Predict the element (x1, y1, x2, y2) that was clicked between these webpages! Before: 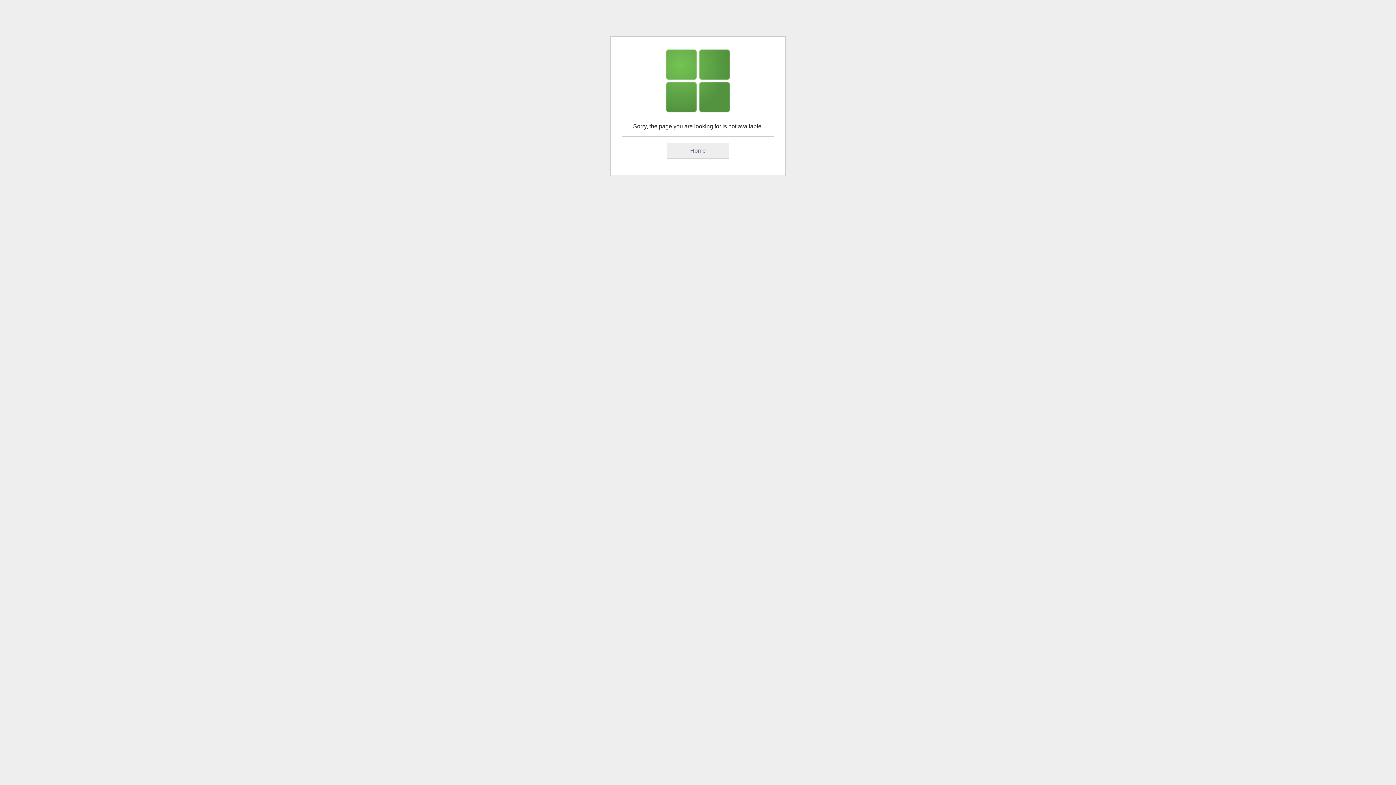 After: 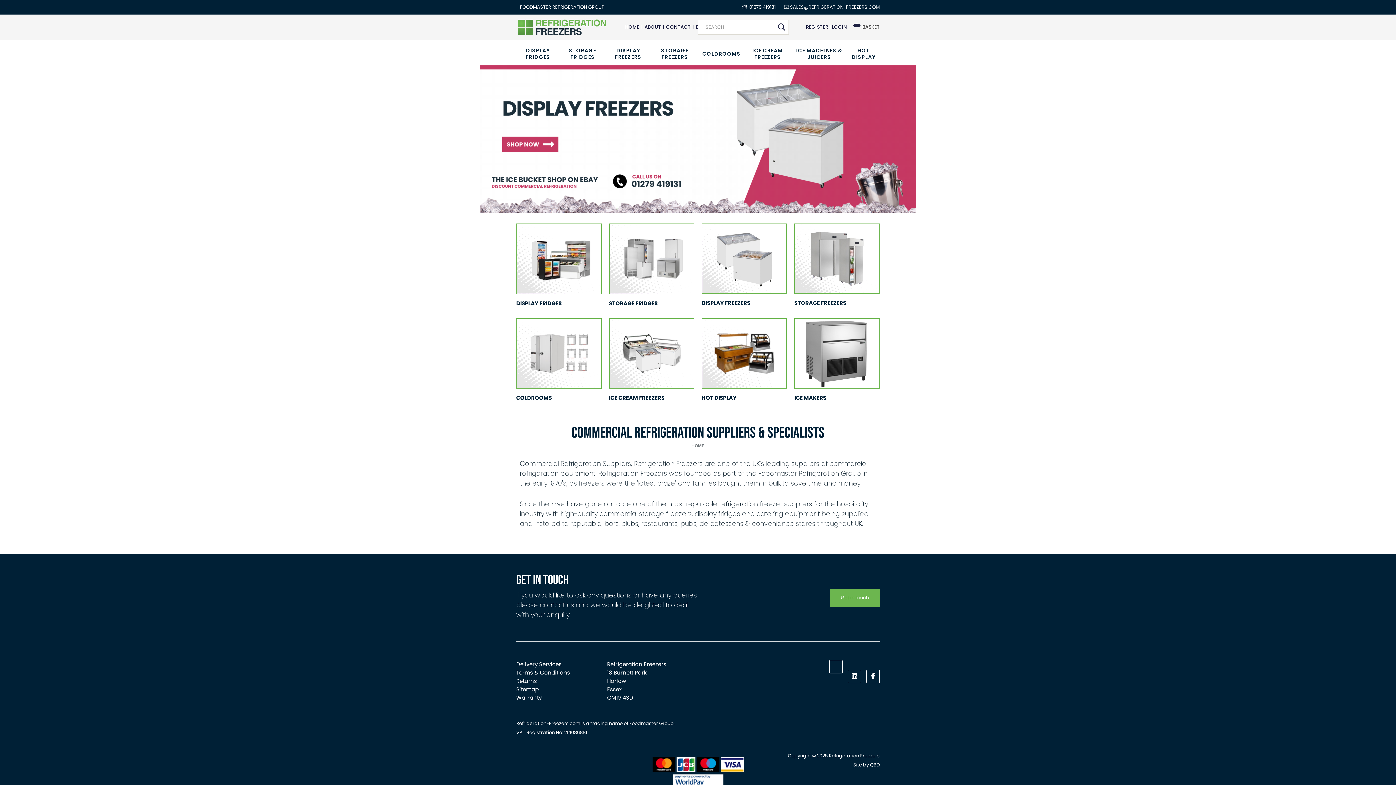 Action: bbox: (666, 142, 729, 158) label: Home